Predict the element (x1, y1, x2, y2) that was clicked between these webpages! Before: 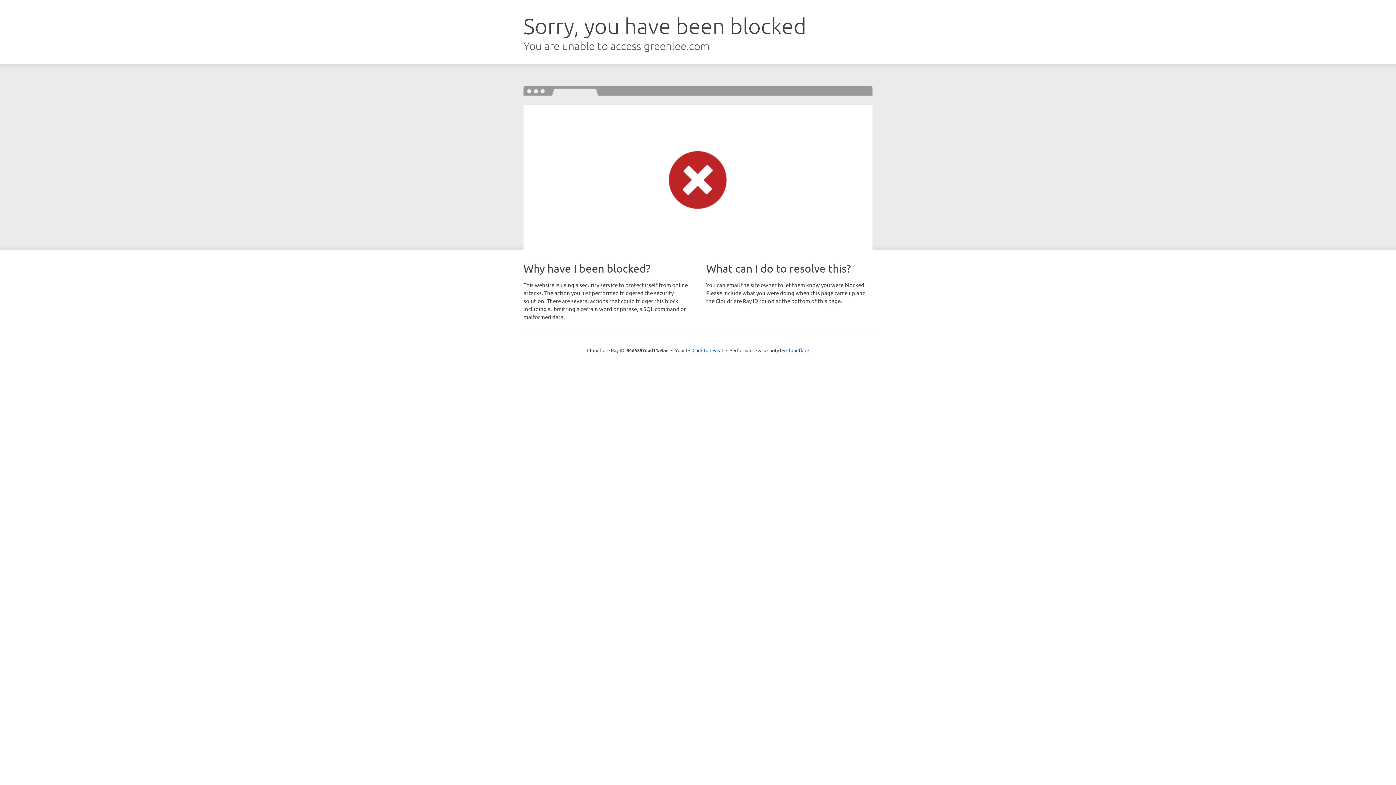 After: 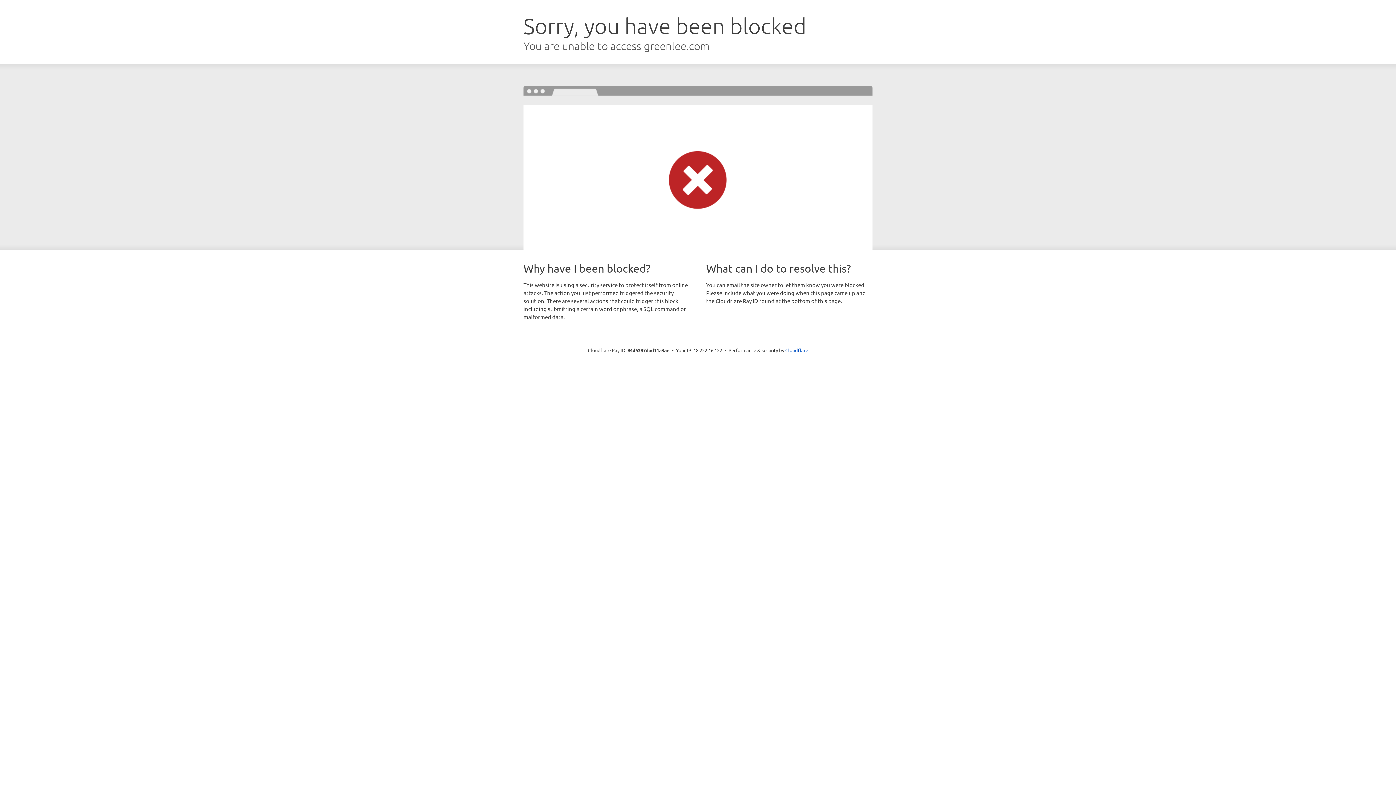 Action: label: Click to reveal bbox: (692, 346, 723, 353)